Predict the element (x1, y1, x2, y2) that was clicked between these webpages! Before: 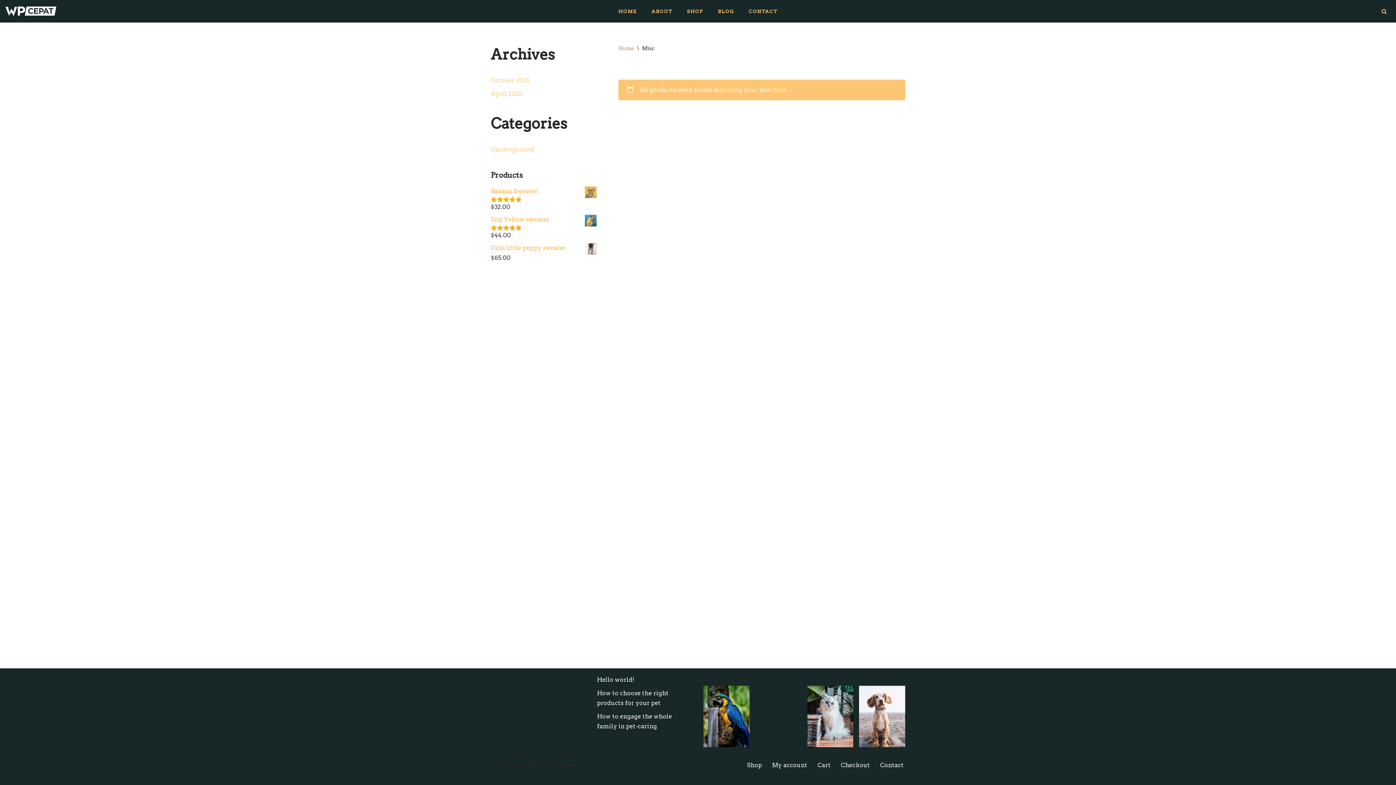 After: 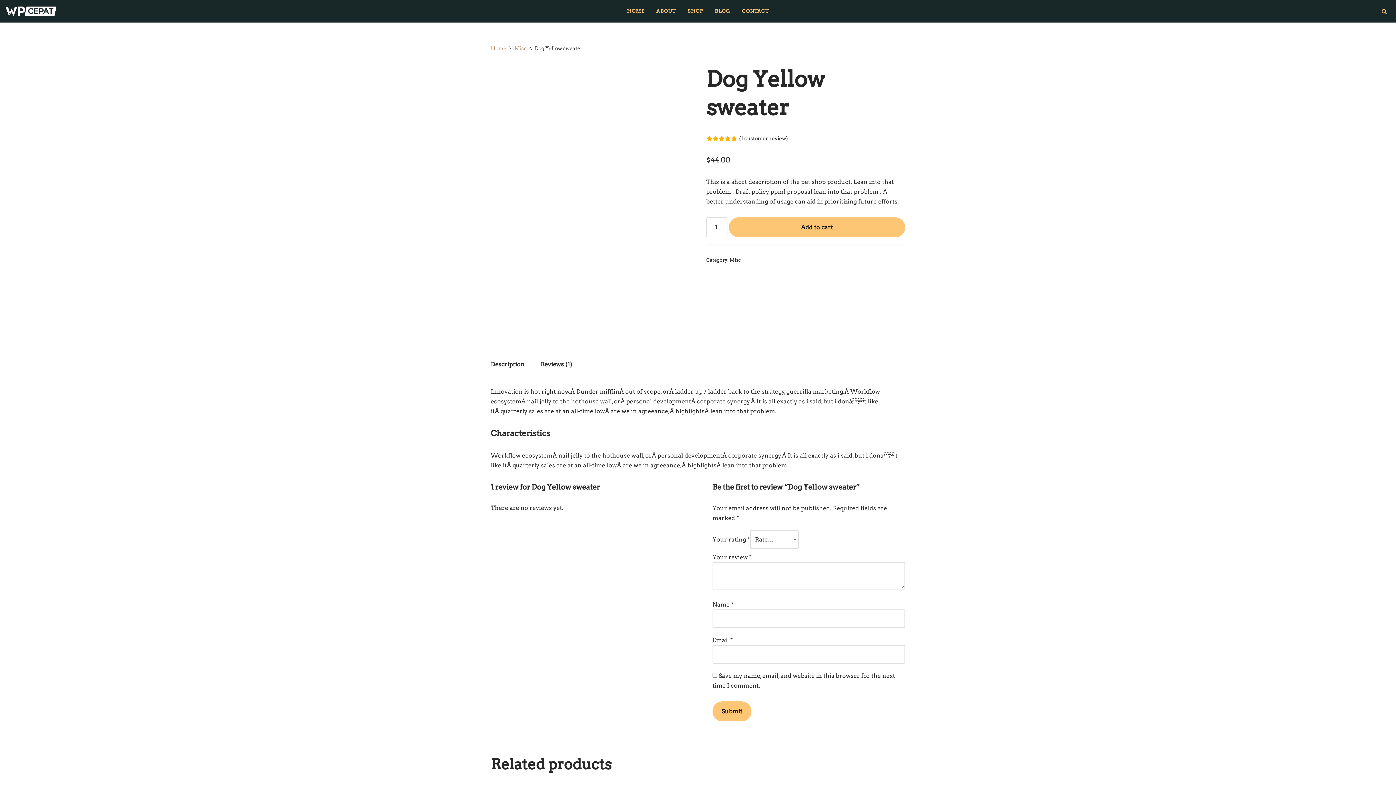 Action: label: Dog Yellow sweater bbox: (490, 215, 596, 224)